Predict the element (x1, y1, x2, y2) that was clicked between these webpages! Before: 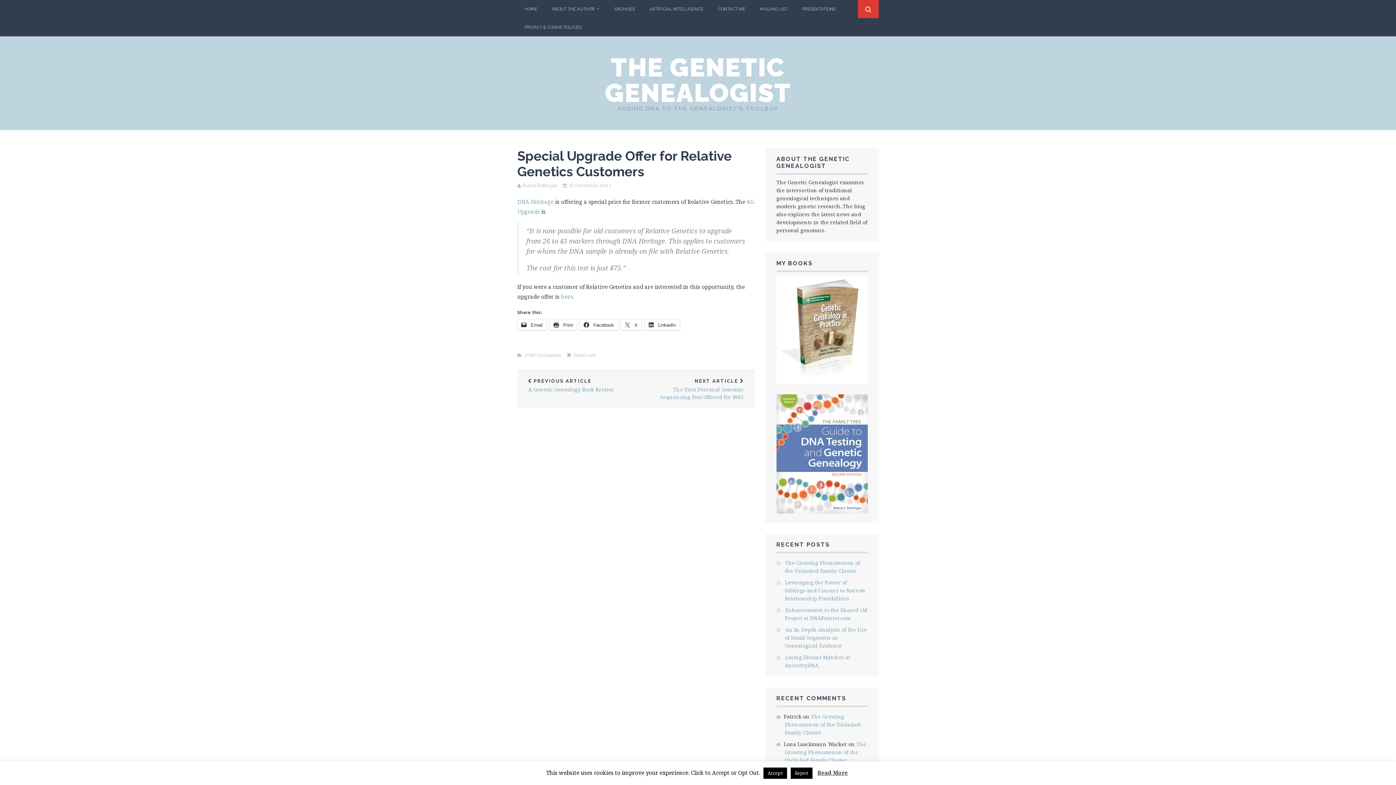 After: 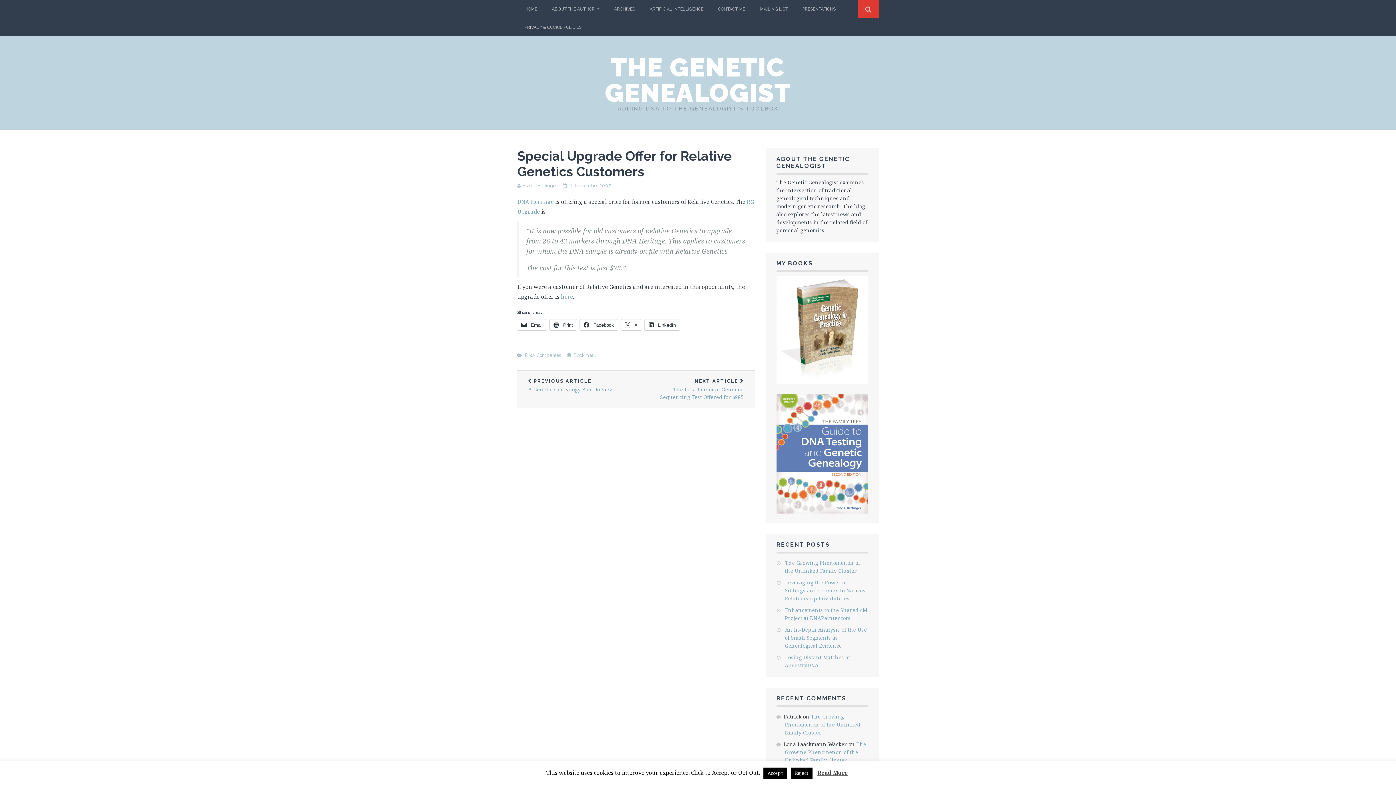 Action: bbox: (573, 352, 596, 358) label: Bookmark